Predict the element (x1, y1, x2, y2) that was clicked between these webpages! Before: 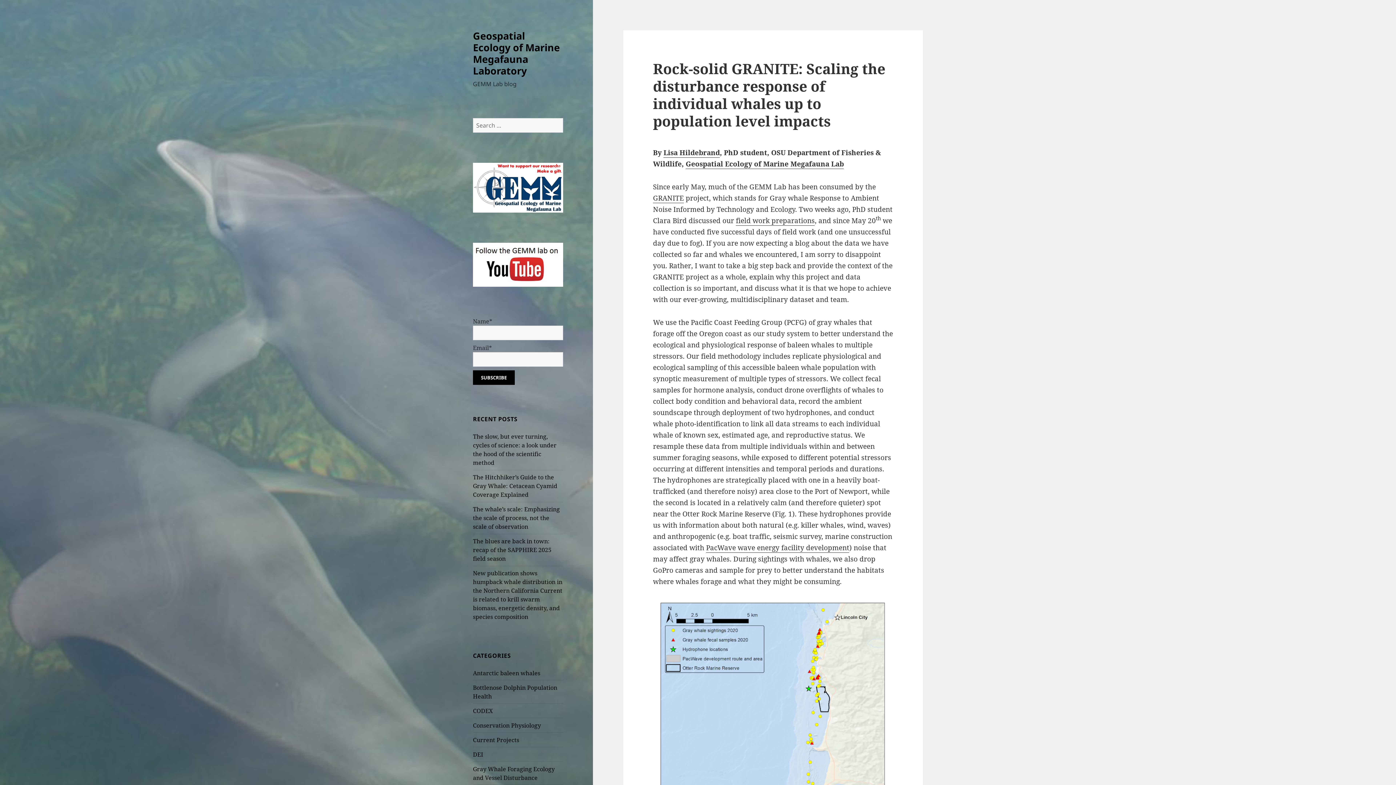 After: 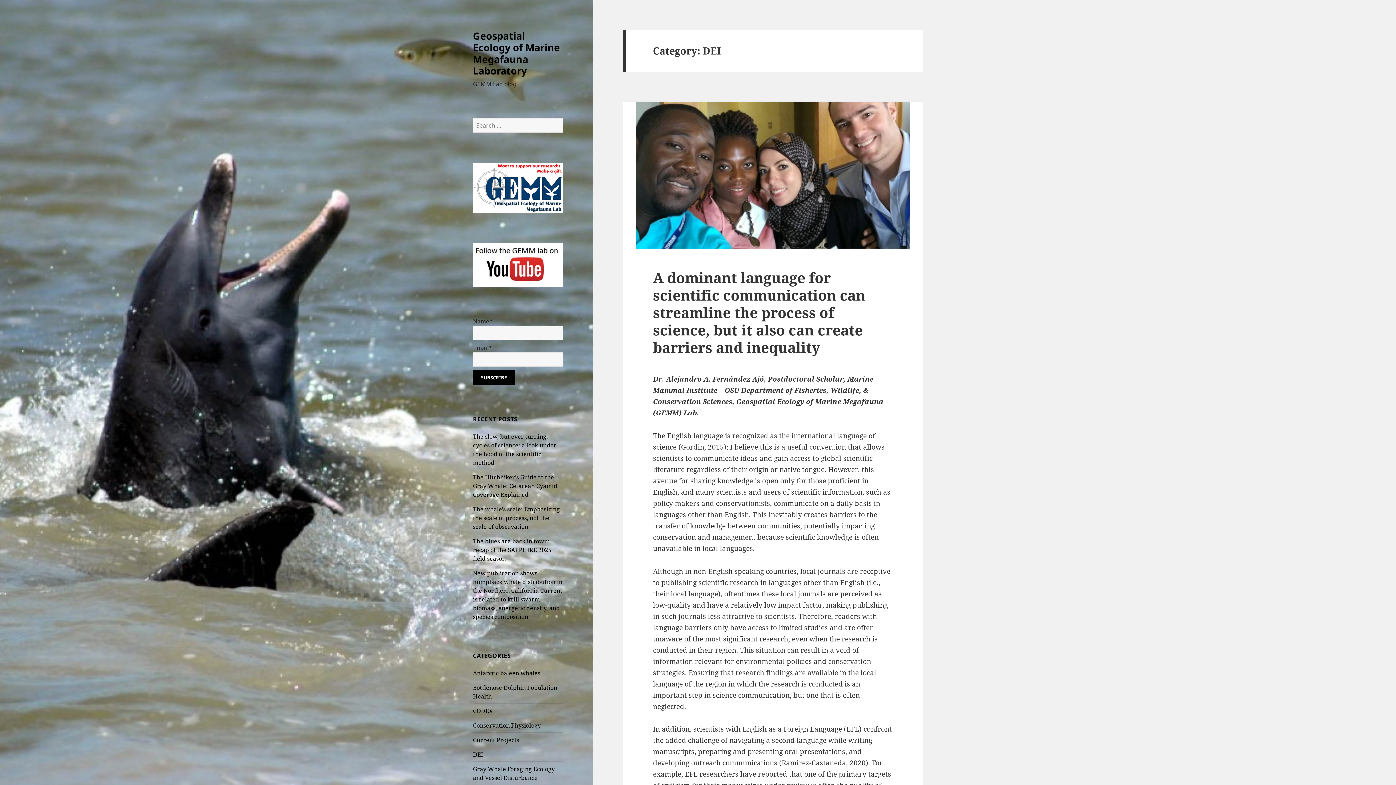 Action: label: DEI bbox: (473, 750, 483, 758)